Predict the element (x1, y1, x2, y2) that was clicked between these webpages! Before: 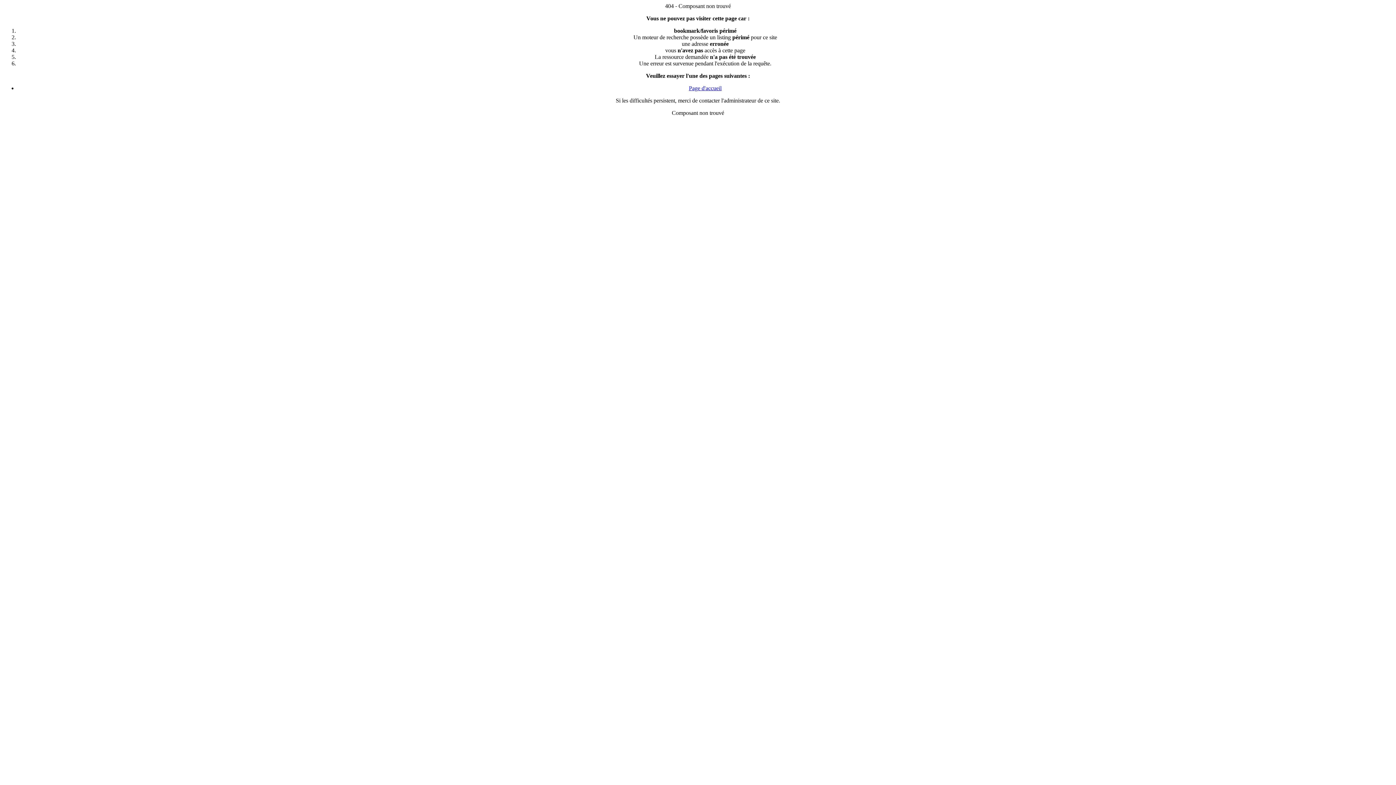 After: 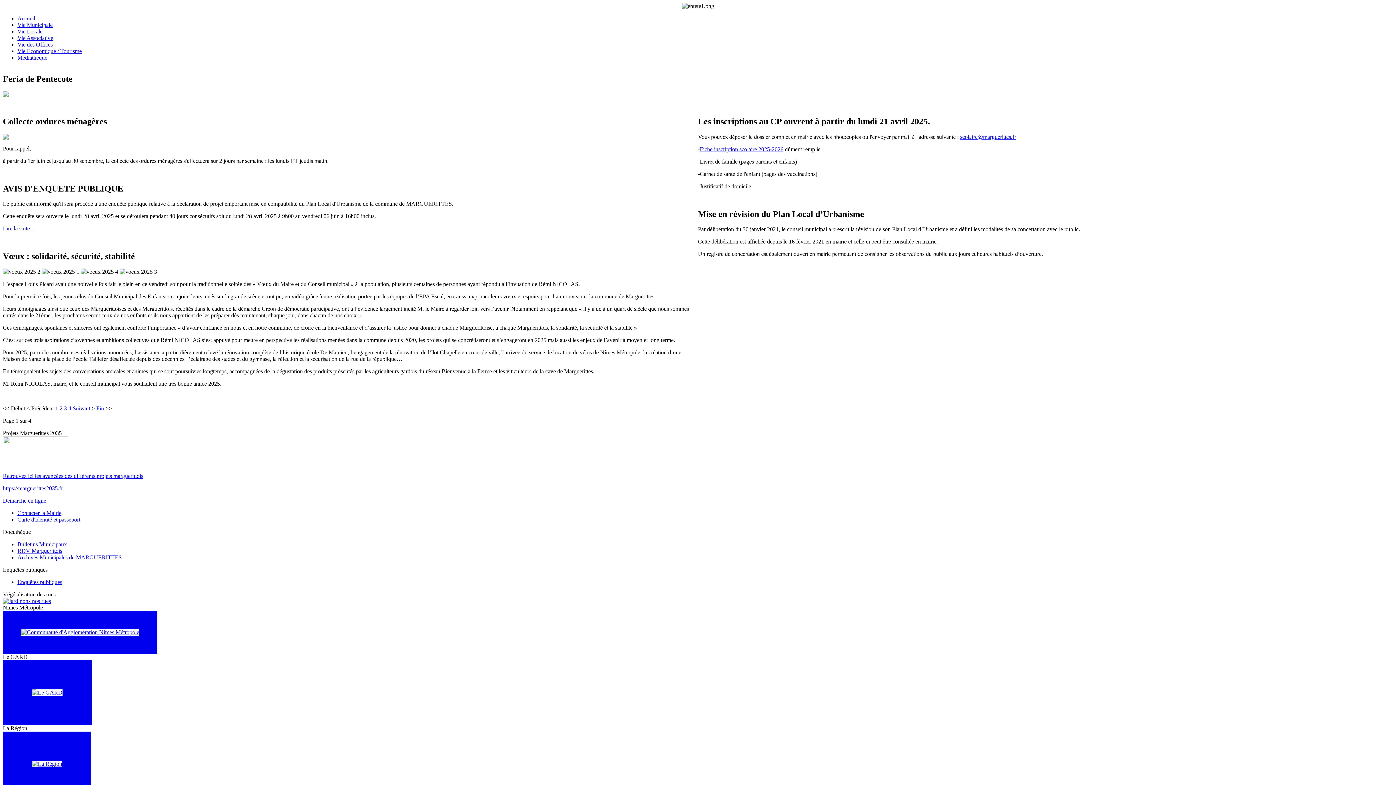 Action: bbox: (689, 85, 721, 91) label: Page d'accueil